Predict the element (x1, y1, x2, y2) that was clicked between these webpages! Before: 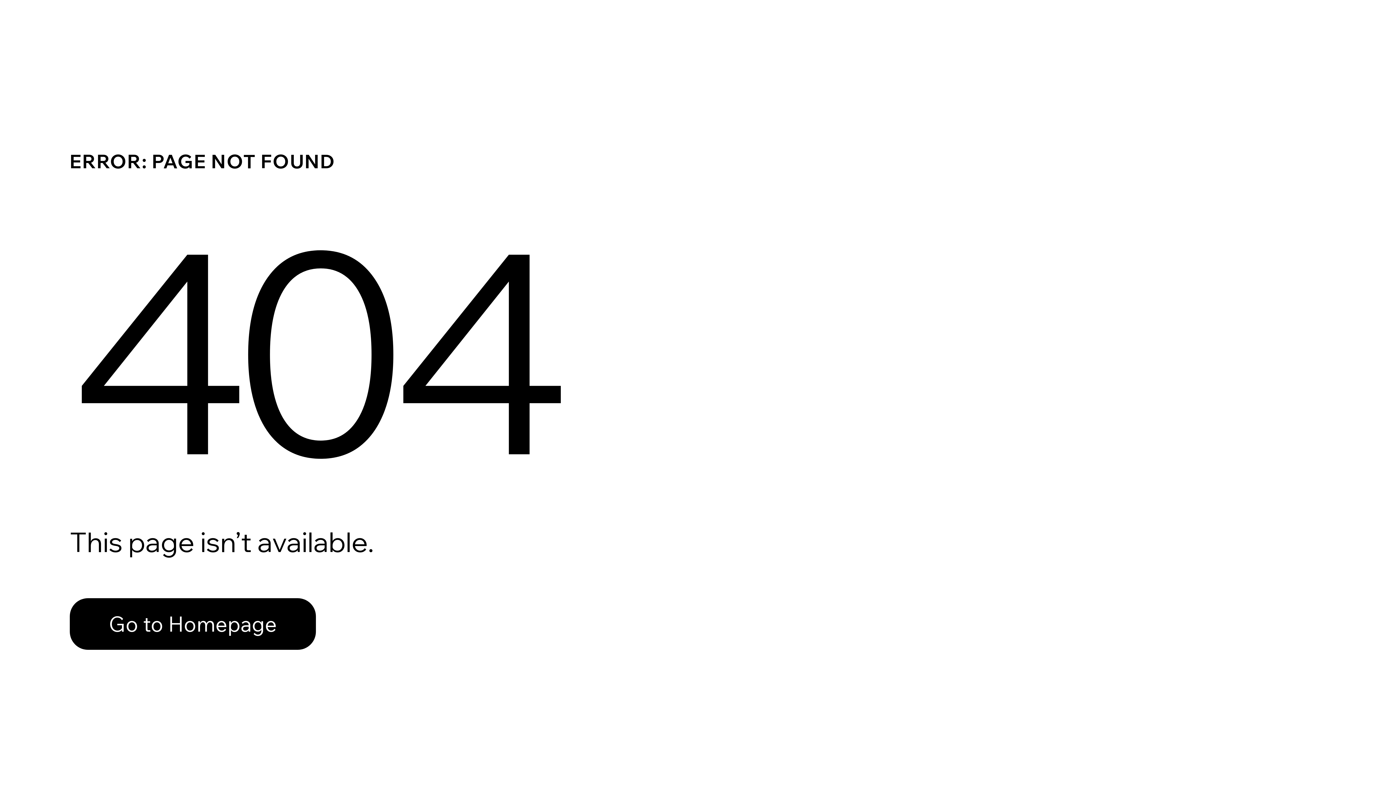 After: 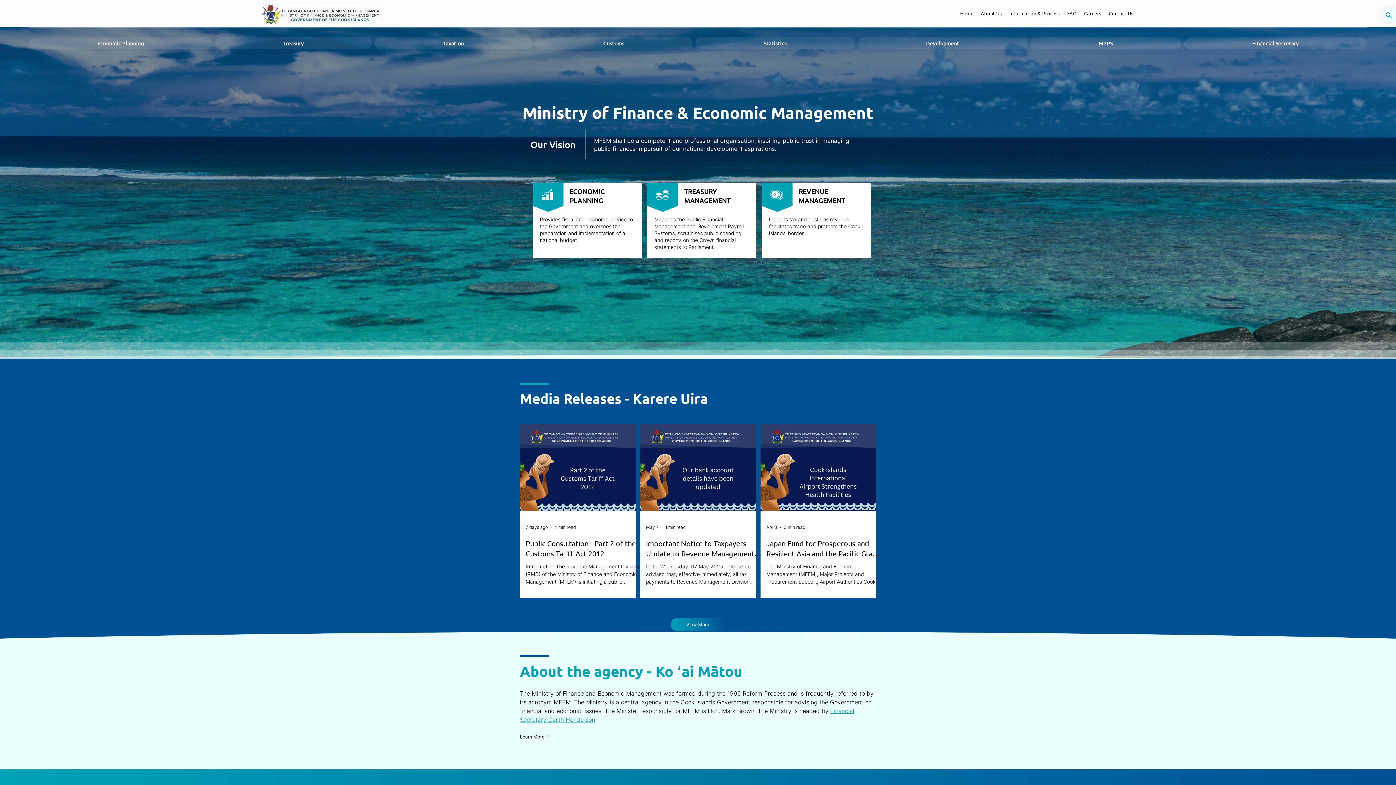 Action: label: Go to Homepage bbox: (69, 598, 316, 650)